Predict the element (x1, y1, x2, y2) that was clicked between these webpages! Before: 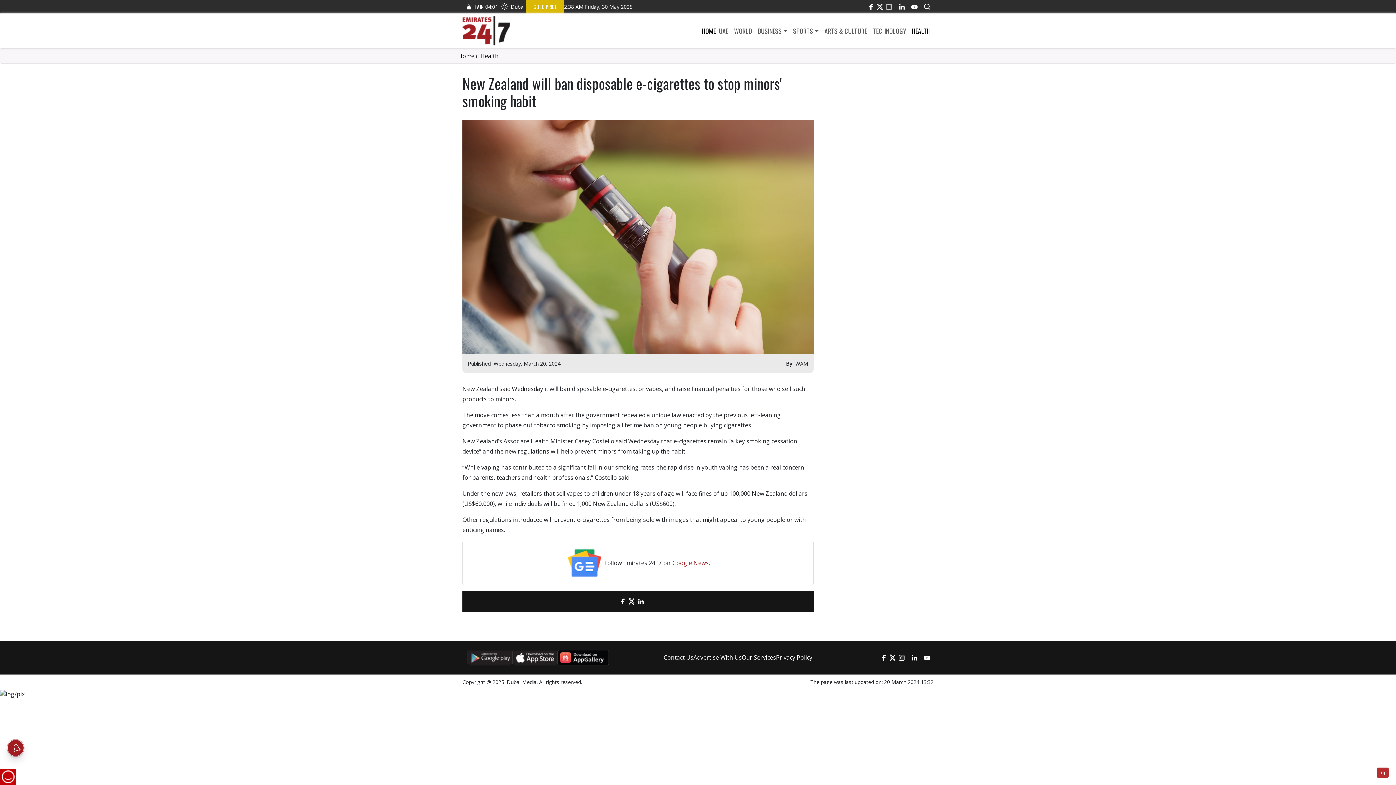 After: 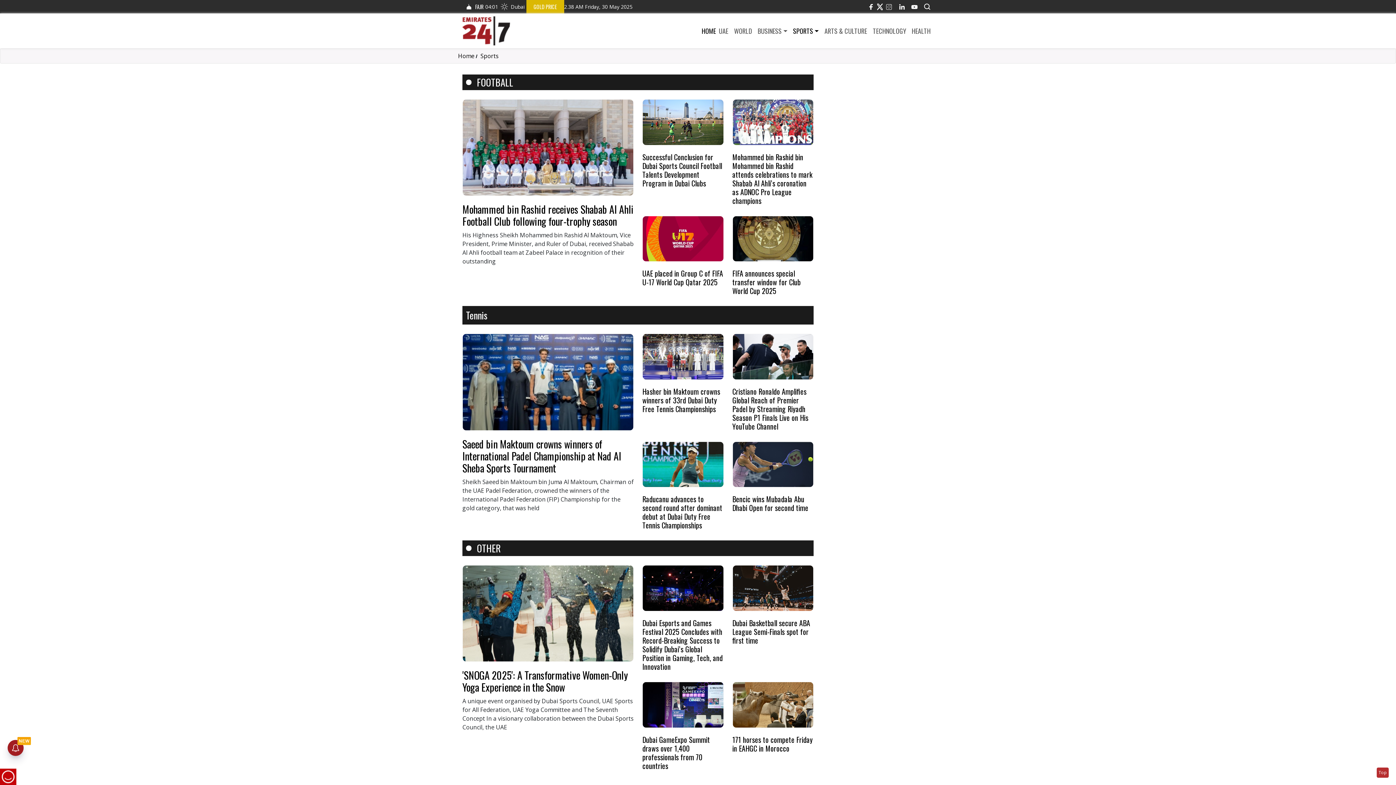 Action: label: SPORTS bbox: (790, 26, 821, 35)